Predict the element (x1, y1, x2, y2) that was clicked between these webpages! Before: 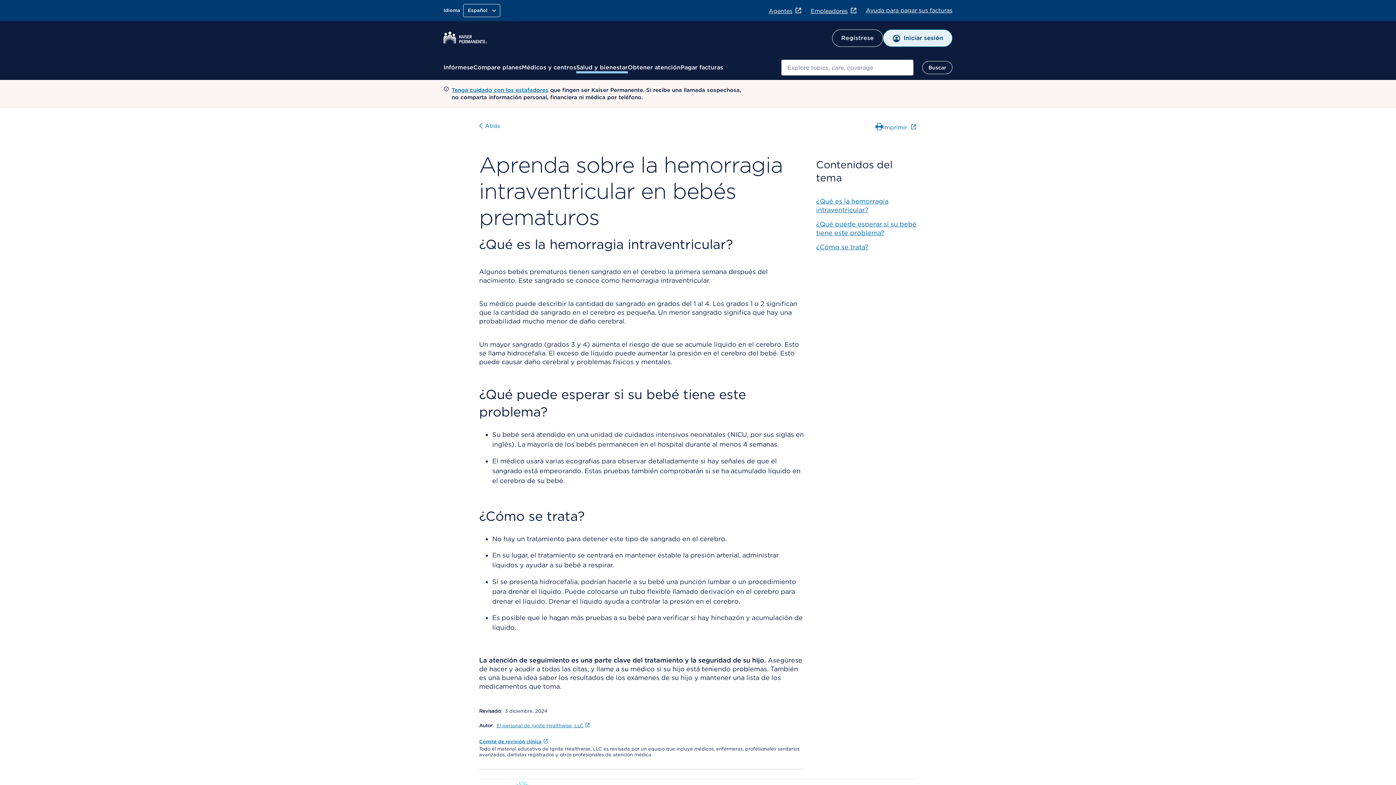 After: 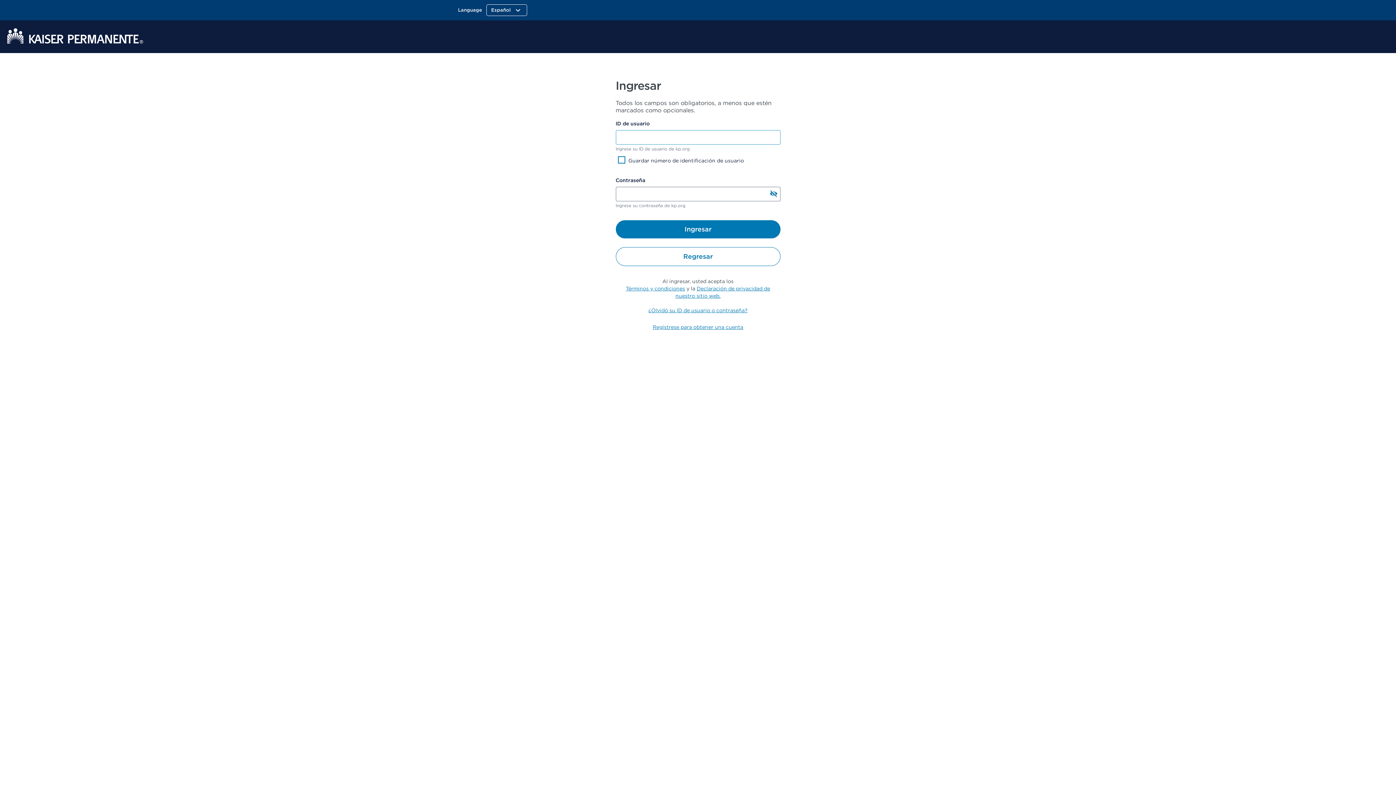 Action: label: Iniciar sesión bbox: (883, 29, 952, 46)